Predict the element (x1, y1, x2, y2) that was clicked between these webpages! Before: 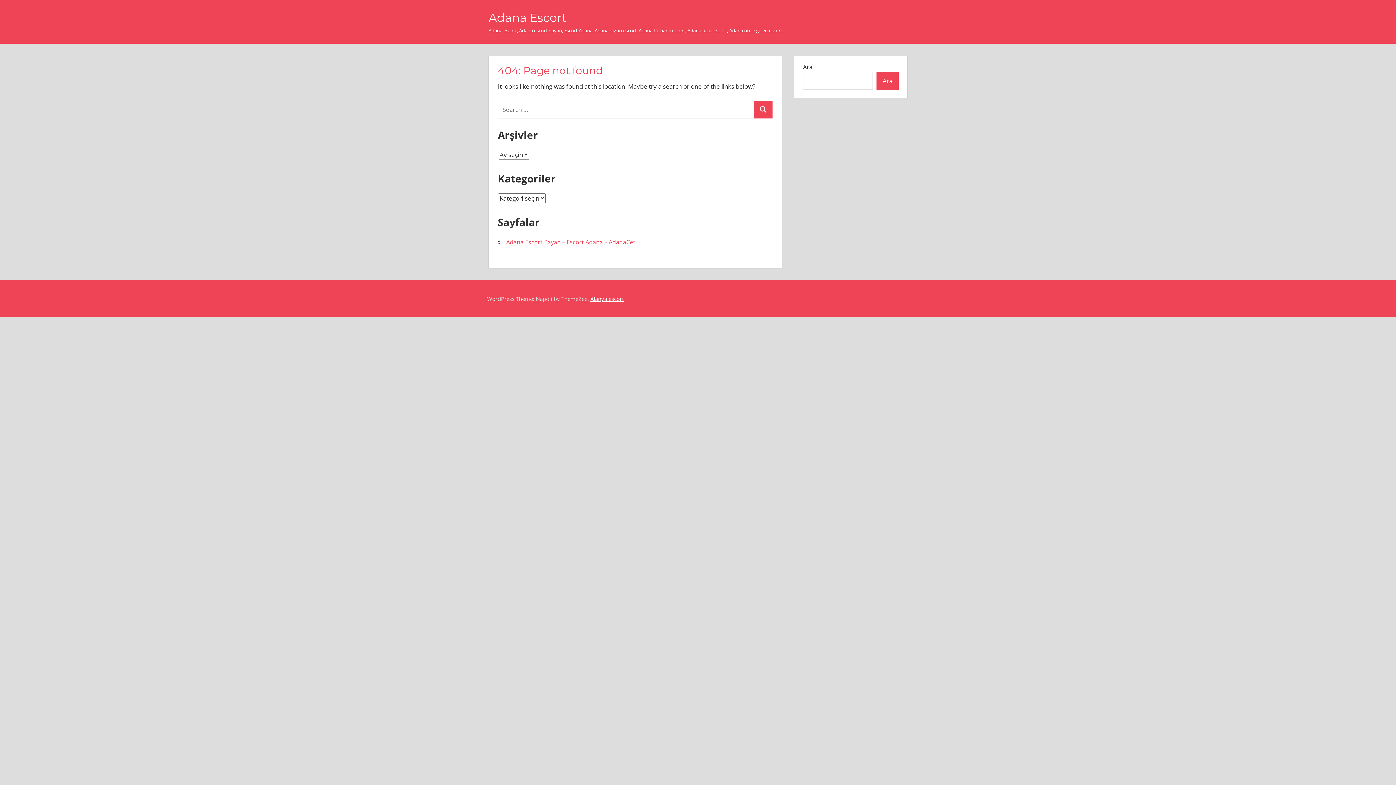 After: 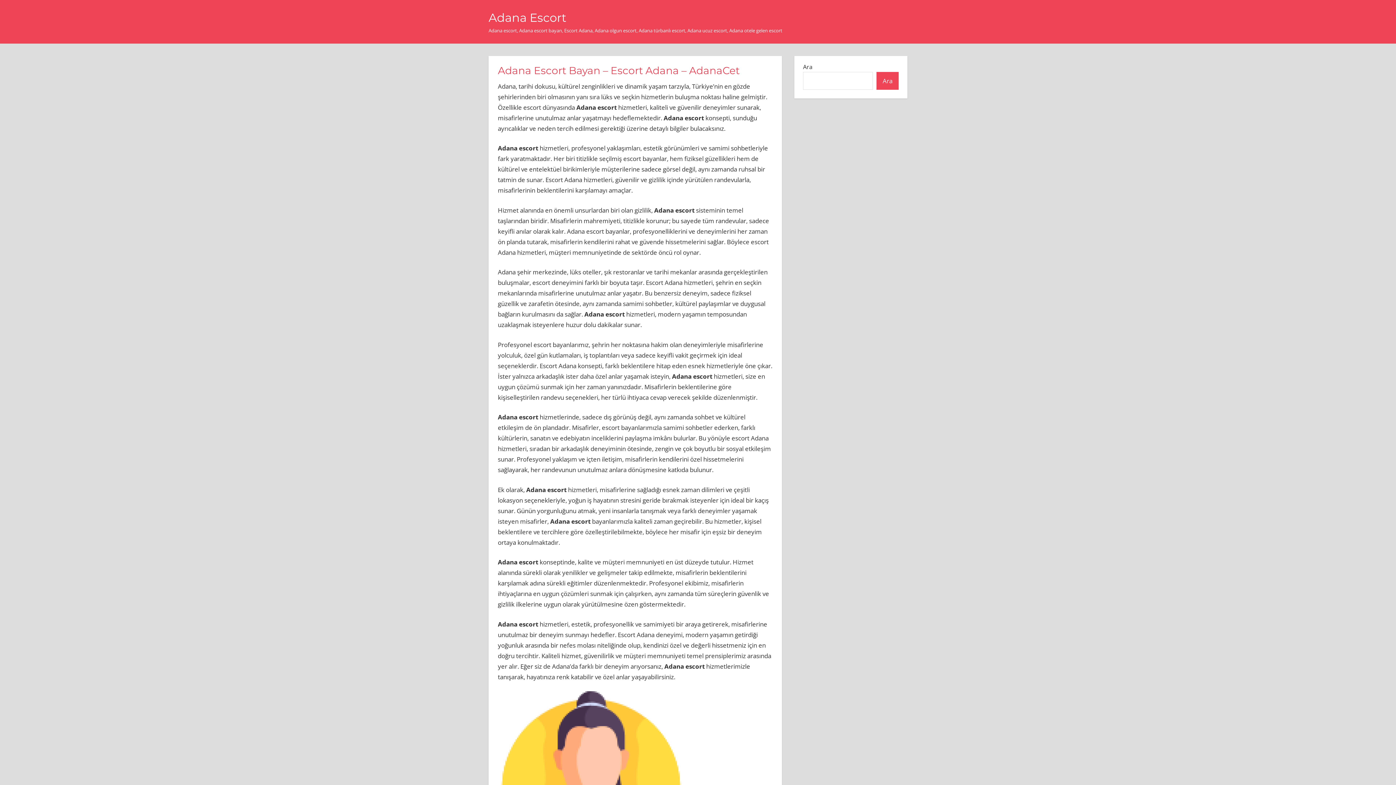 Action: label: Adana Escort Bayan – Escort Adana – AdanaCet bbox: (506, 238, 635, 246)